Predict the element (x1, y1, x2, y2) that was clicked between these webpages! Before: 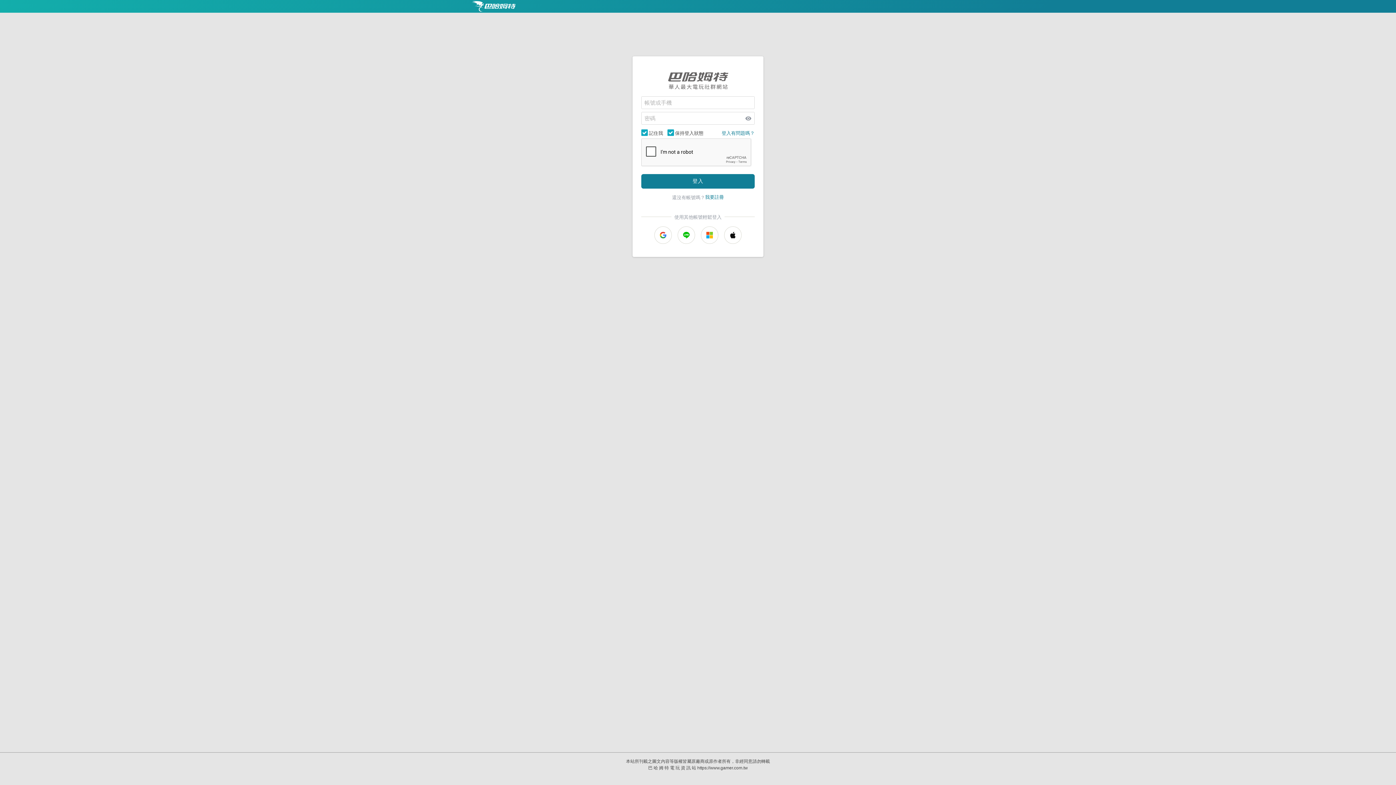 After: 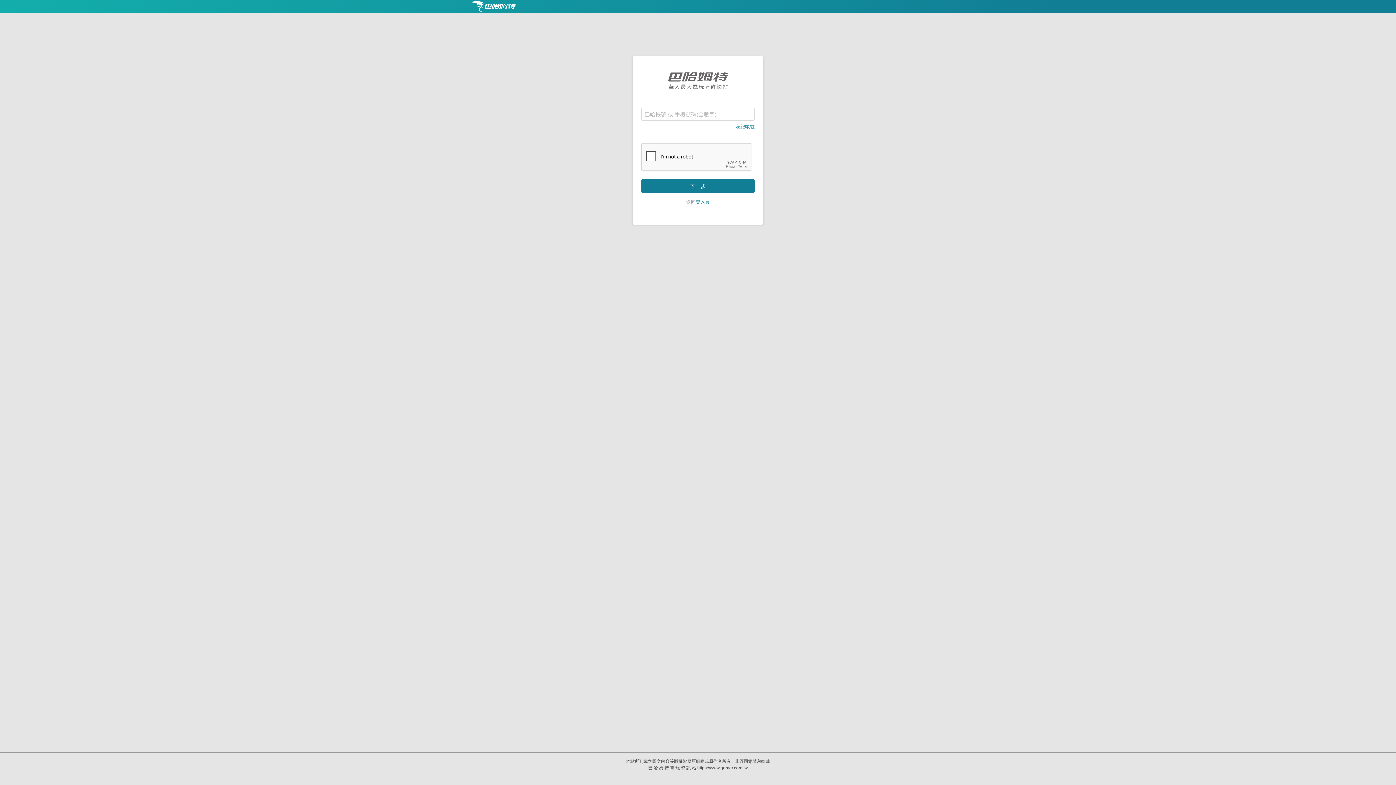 Action: bbox: (721, 130, 754, 135) label: 登入有問題嗎？